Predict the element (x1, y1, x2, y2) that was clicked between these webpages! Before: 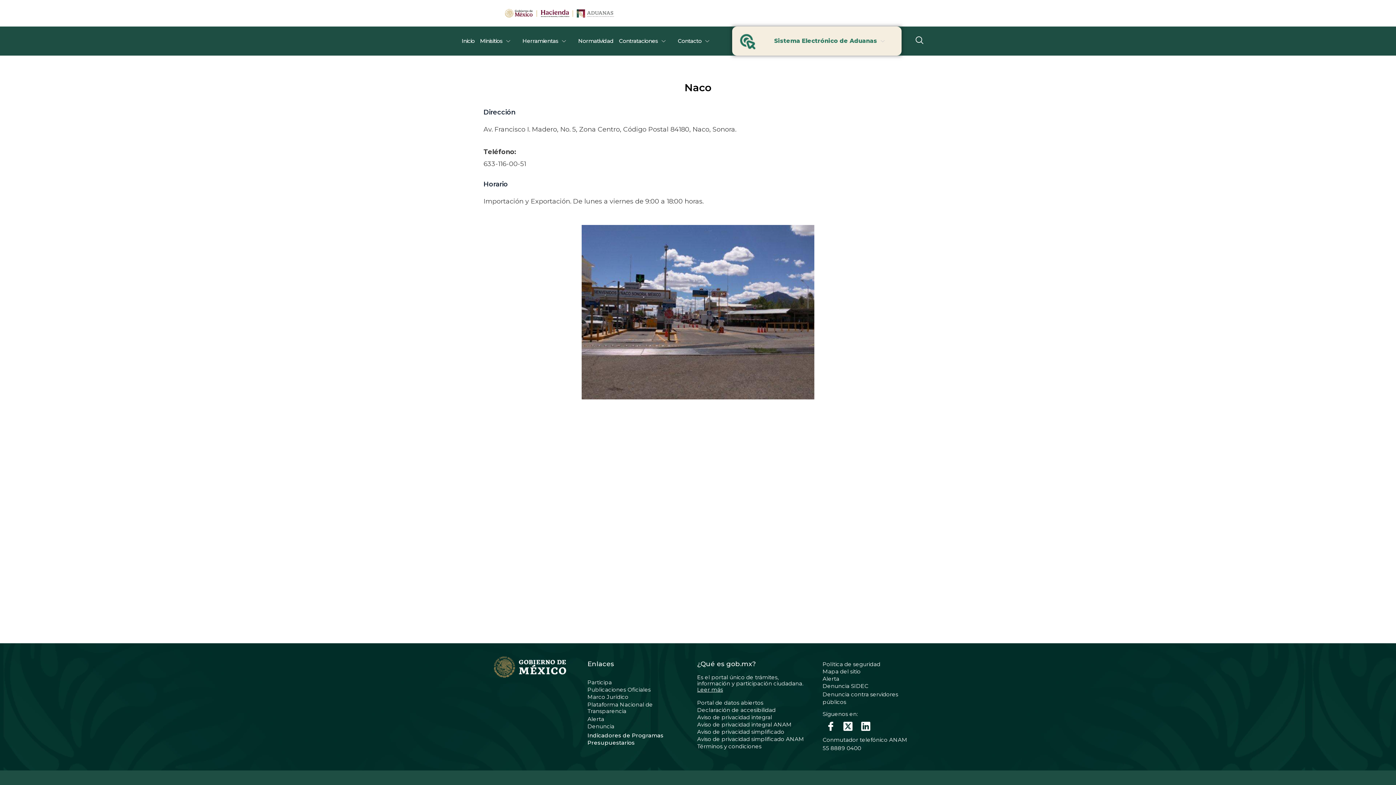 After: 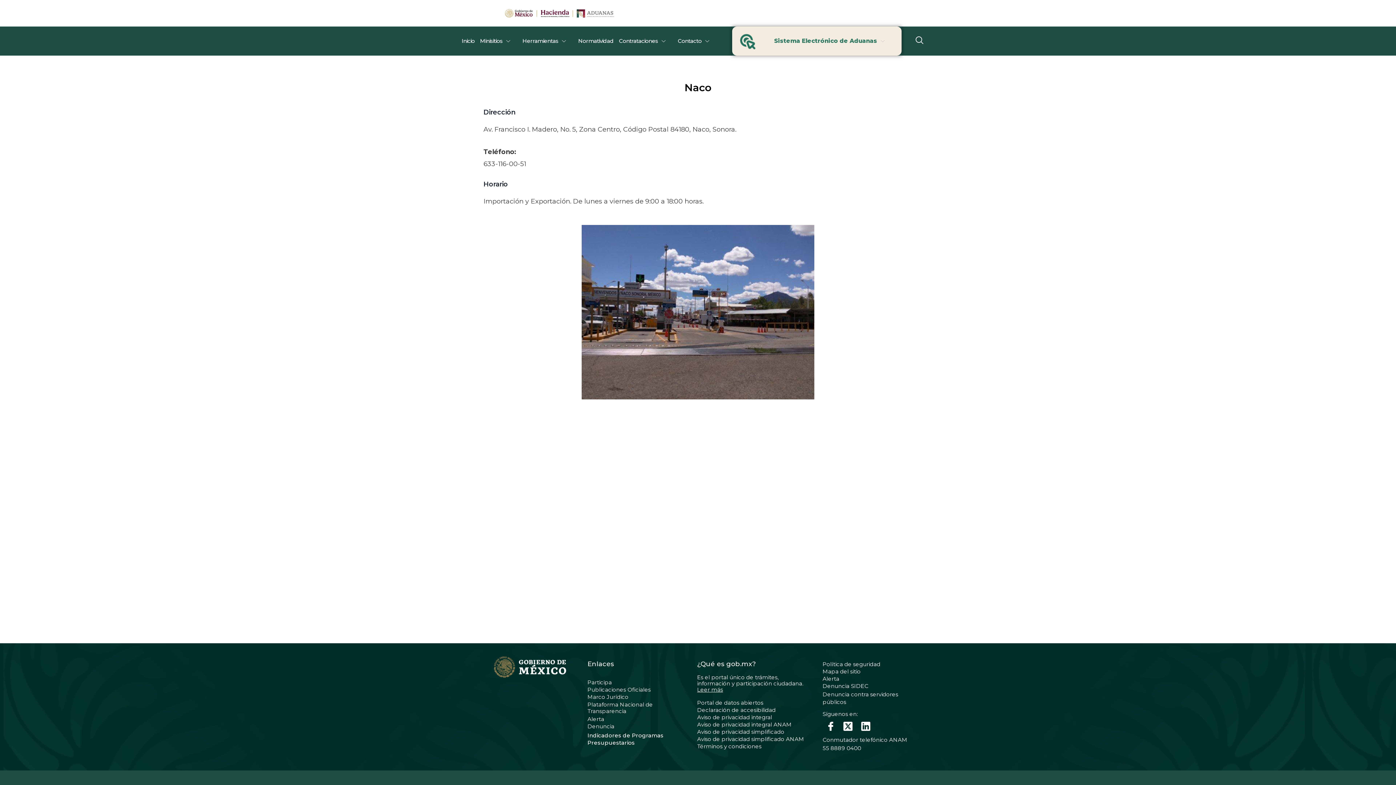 Action: label: Publicaciones Oficiales bbox: (587, 686, 650, 693)